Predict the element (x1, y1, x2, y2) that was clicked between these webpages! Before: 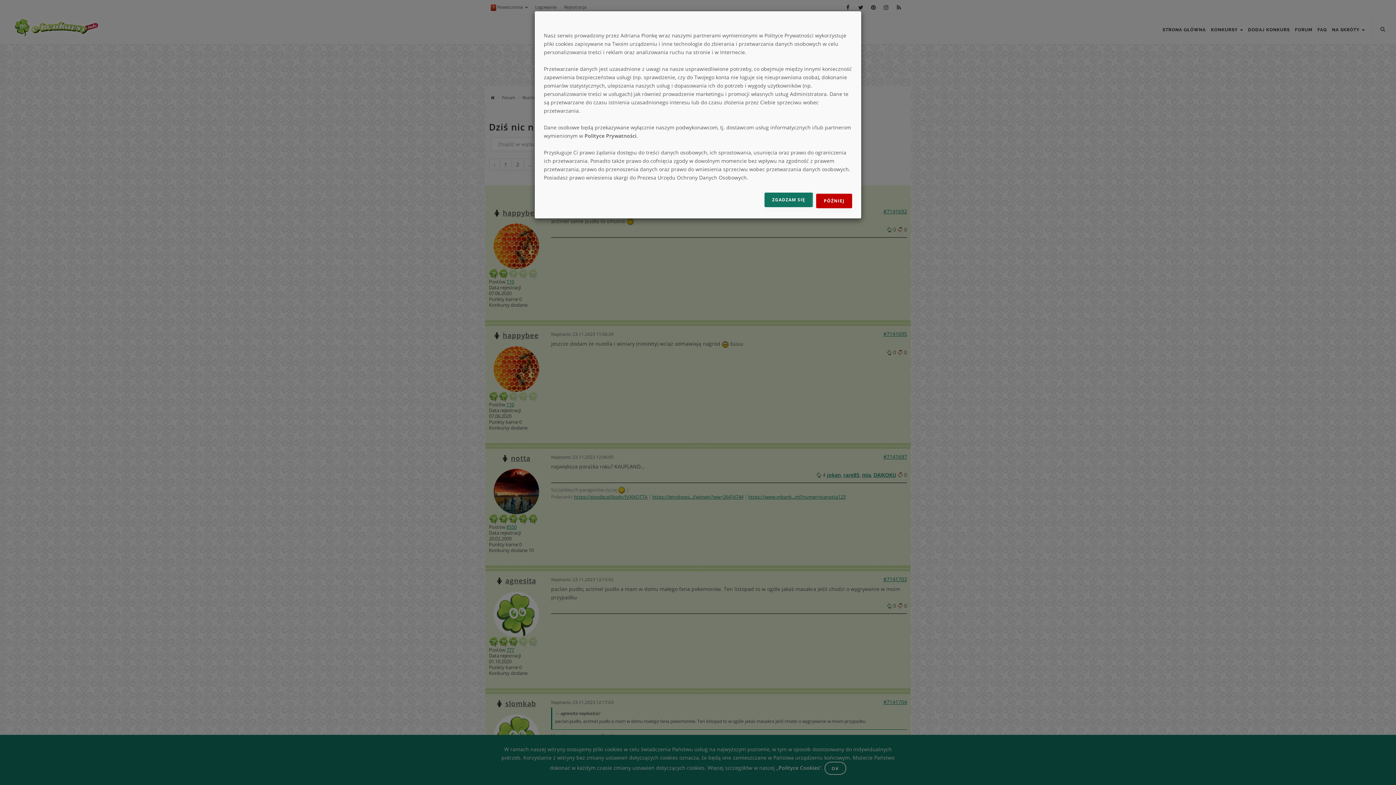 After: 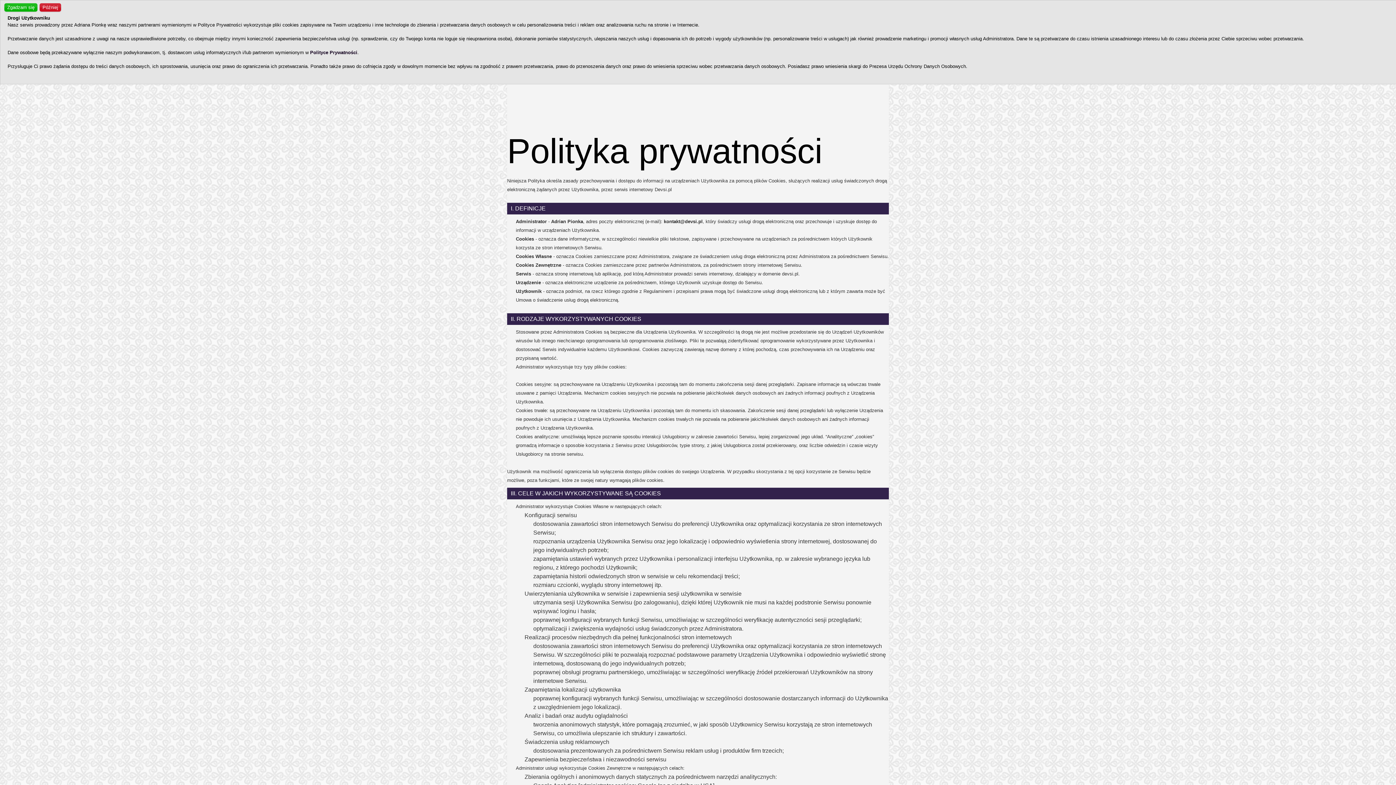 Action: label: Polityce Prywatności bbox: (584, 132, 636, 139)